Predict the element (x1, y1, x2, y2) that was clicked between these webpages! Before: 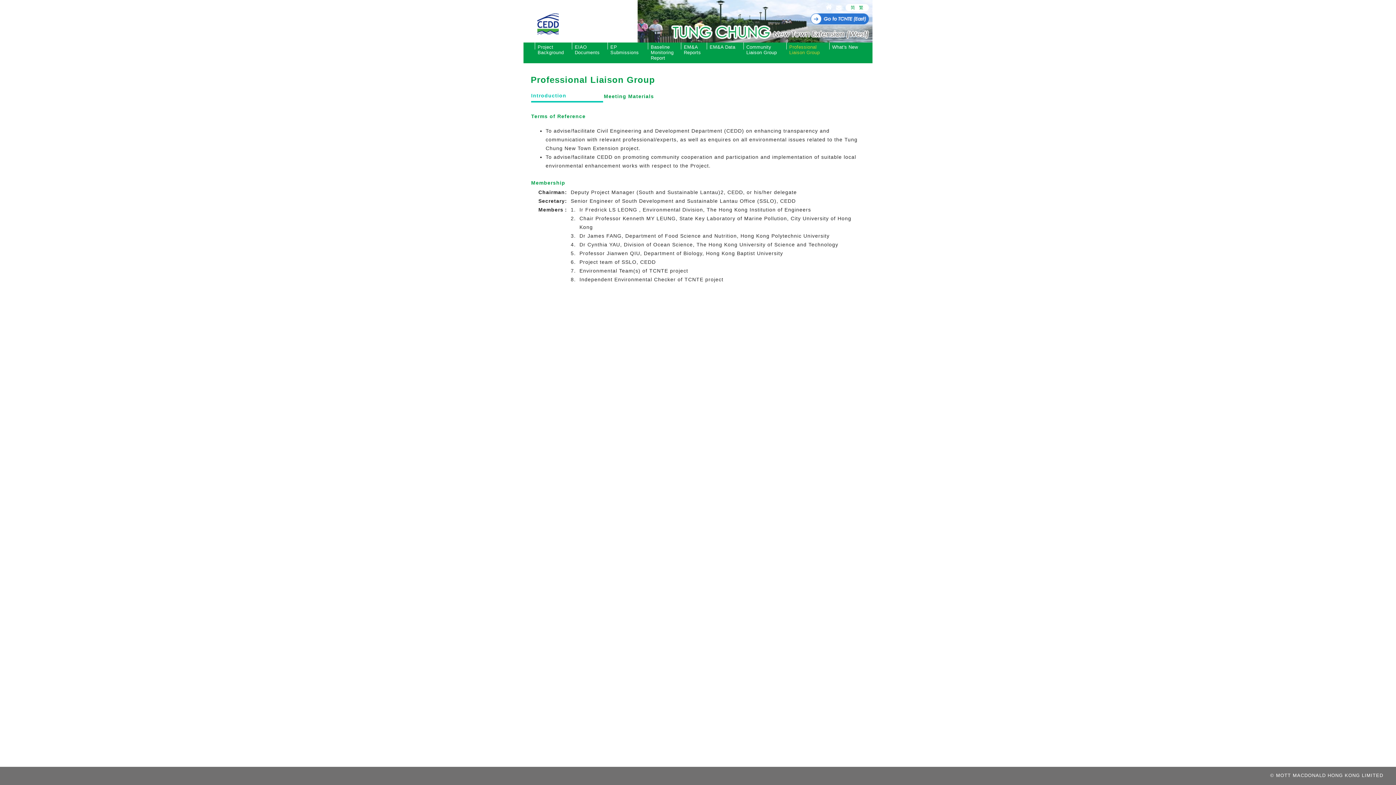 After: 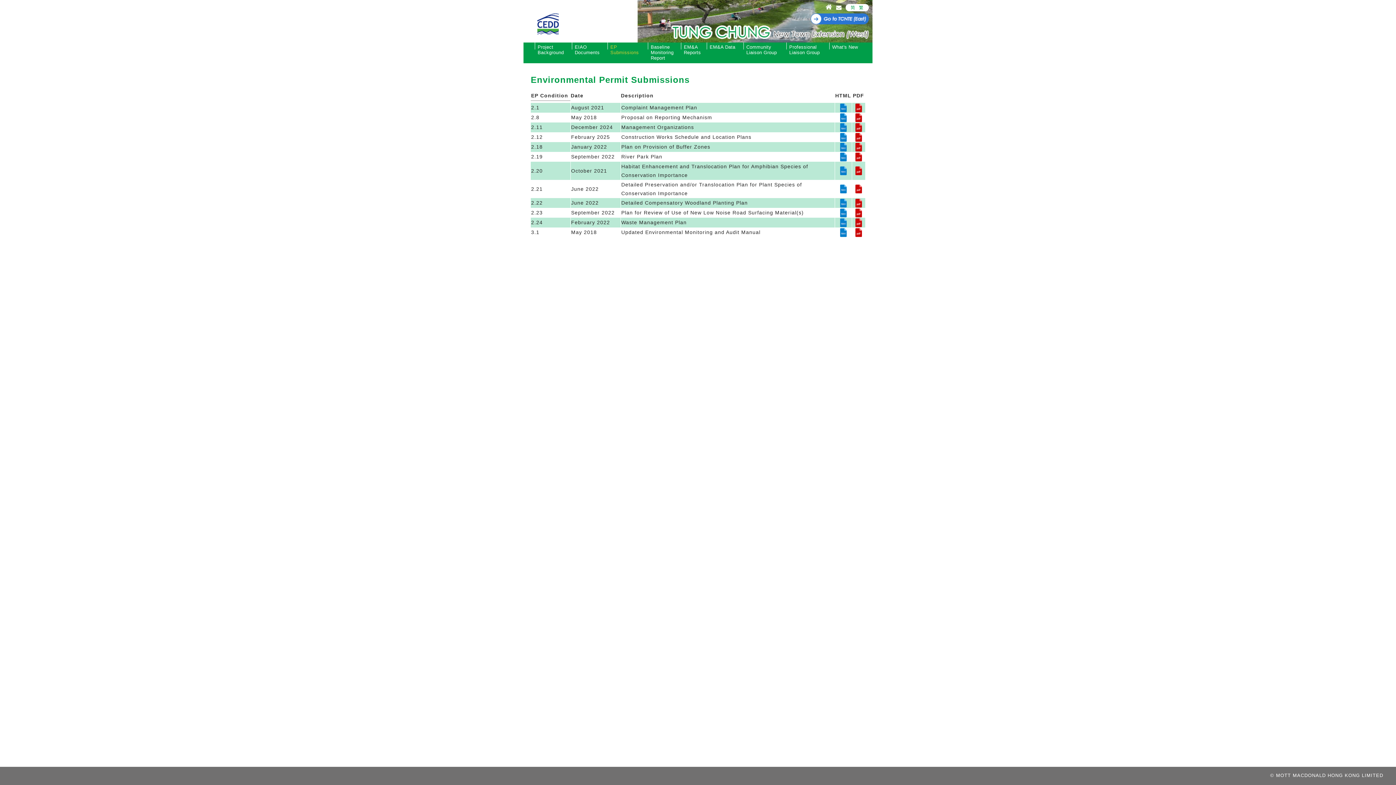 Action: label: EP
Submissions bbox: (607, 42, 648, 55)